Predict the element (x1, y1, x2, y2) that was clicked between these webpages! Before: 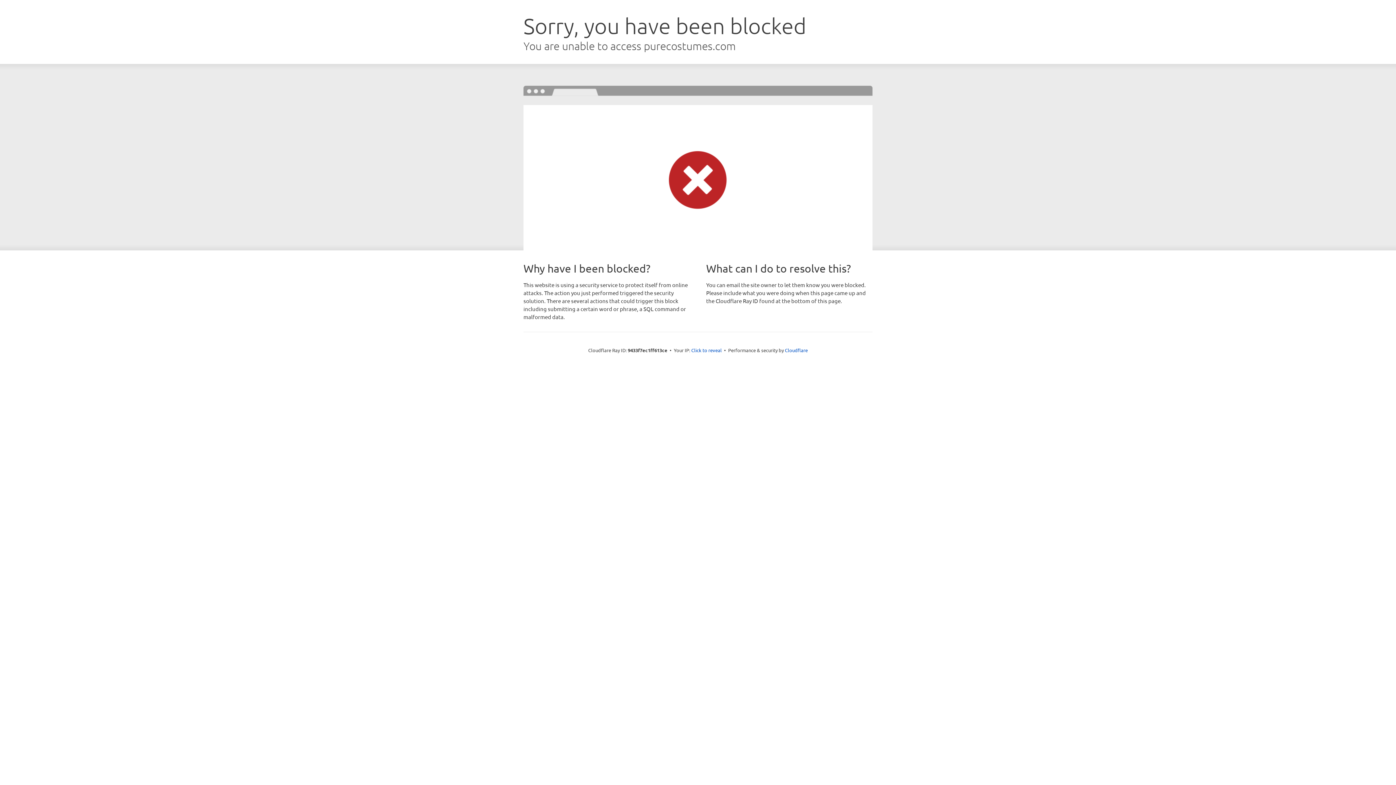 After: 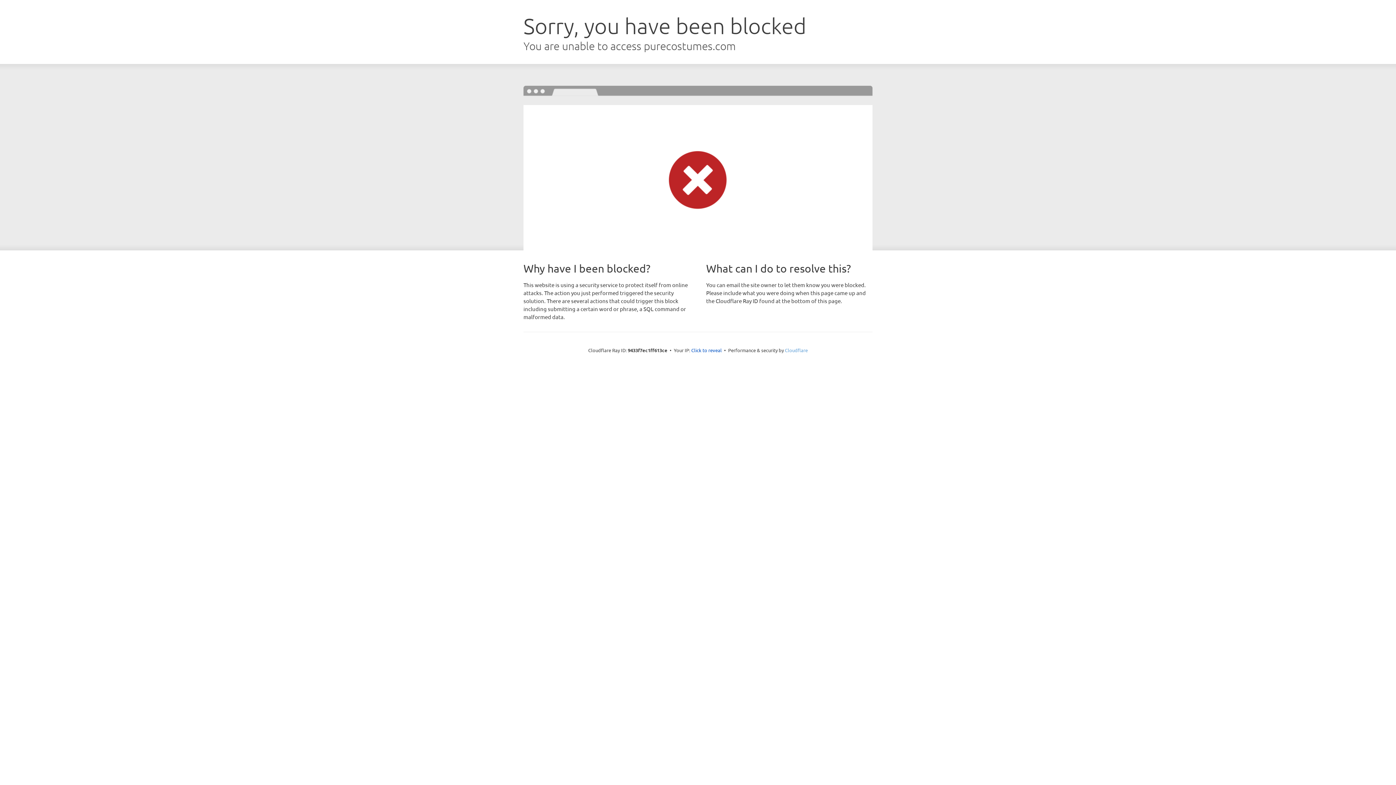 Action: label: Cloudflare bbox: (785, 347, 808, 353)